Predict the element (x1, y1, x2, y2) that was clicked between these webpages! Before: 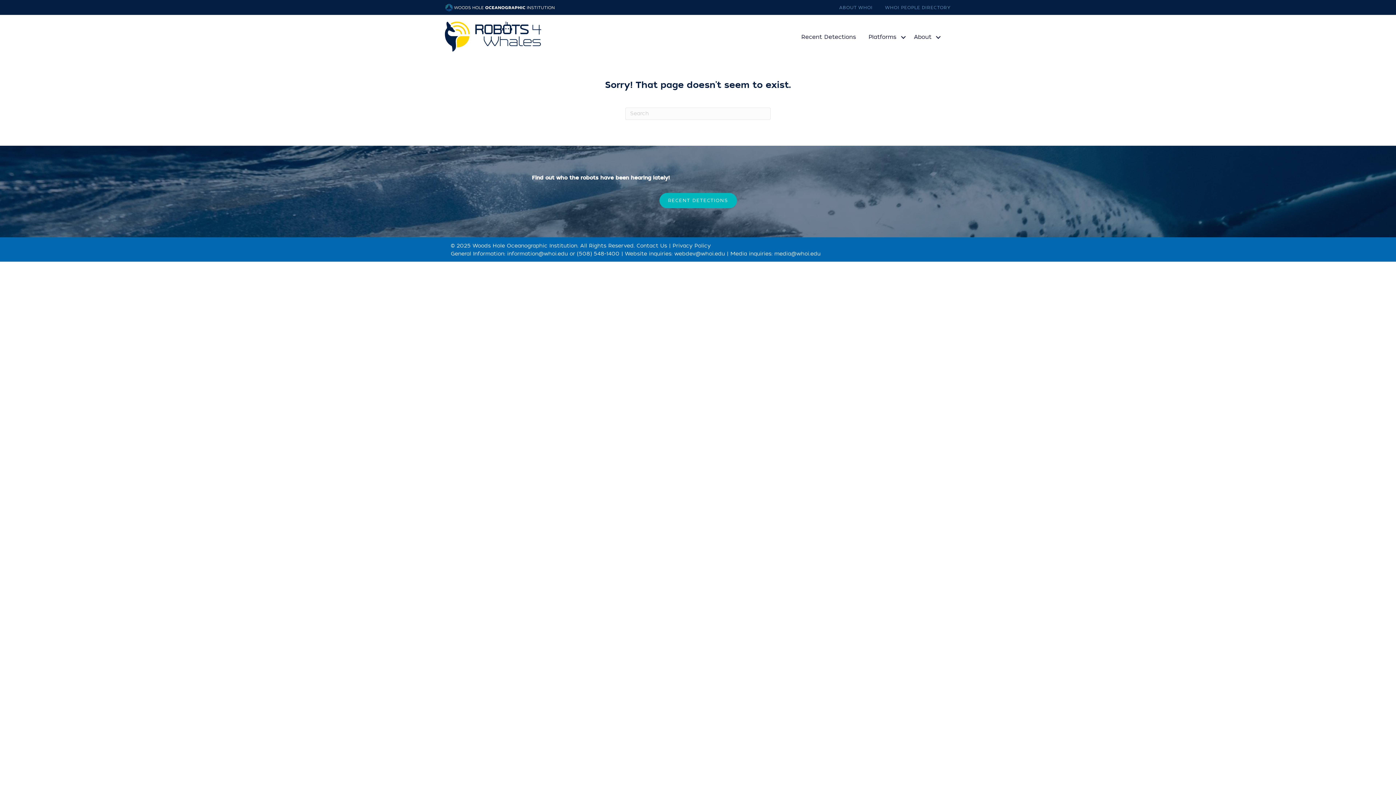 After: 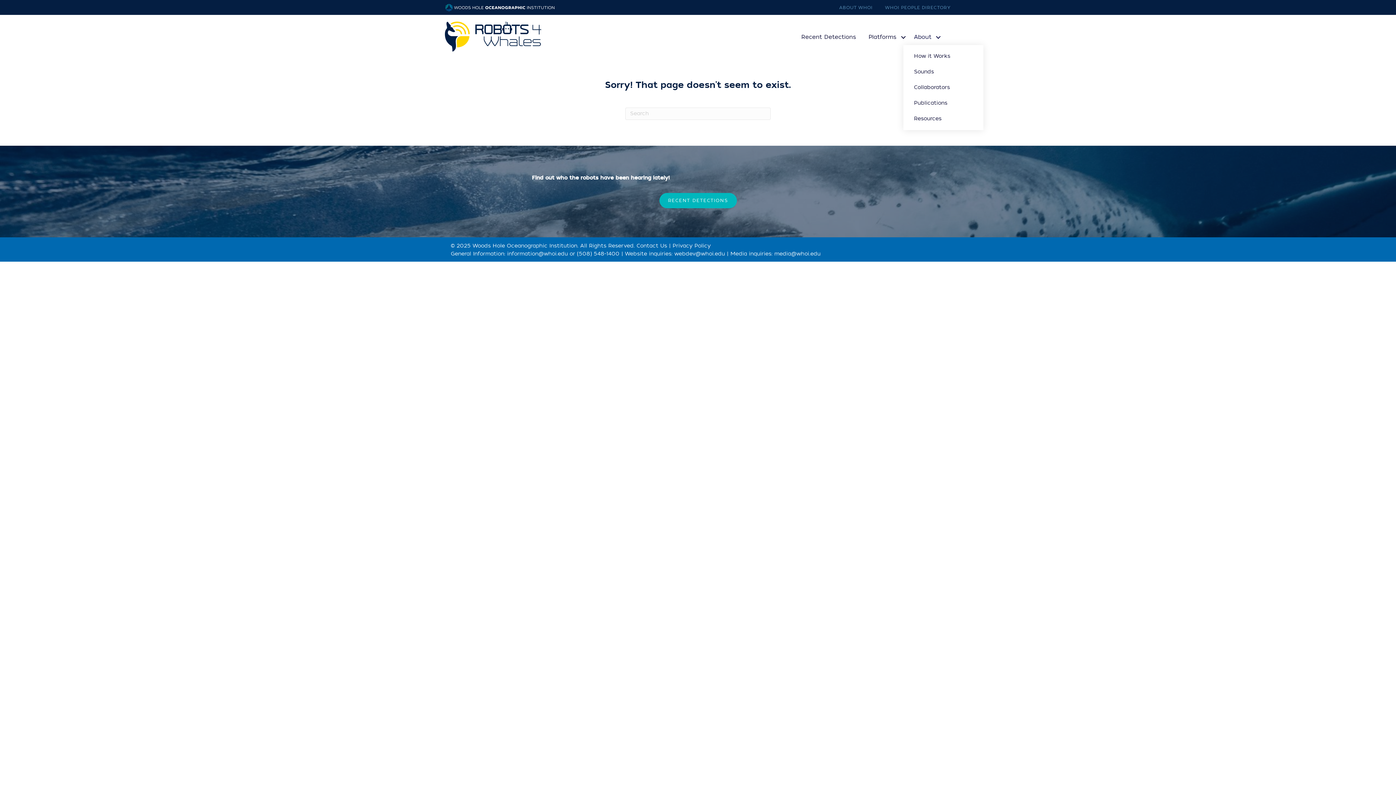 Action: bbox: (910, 29, 945, 45) label: About